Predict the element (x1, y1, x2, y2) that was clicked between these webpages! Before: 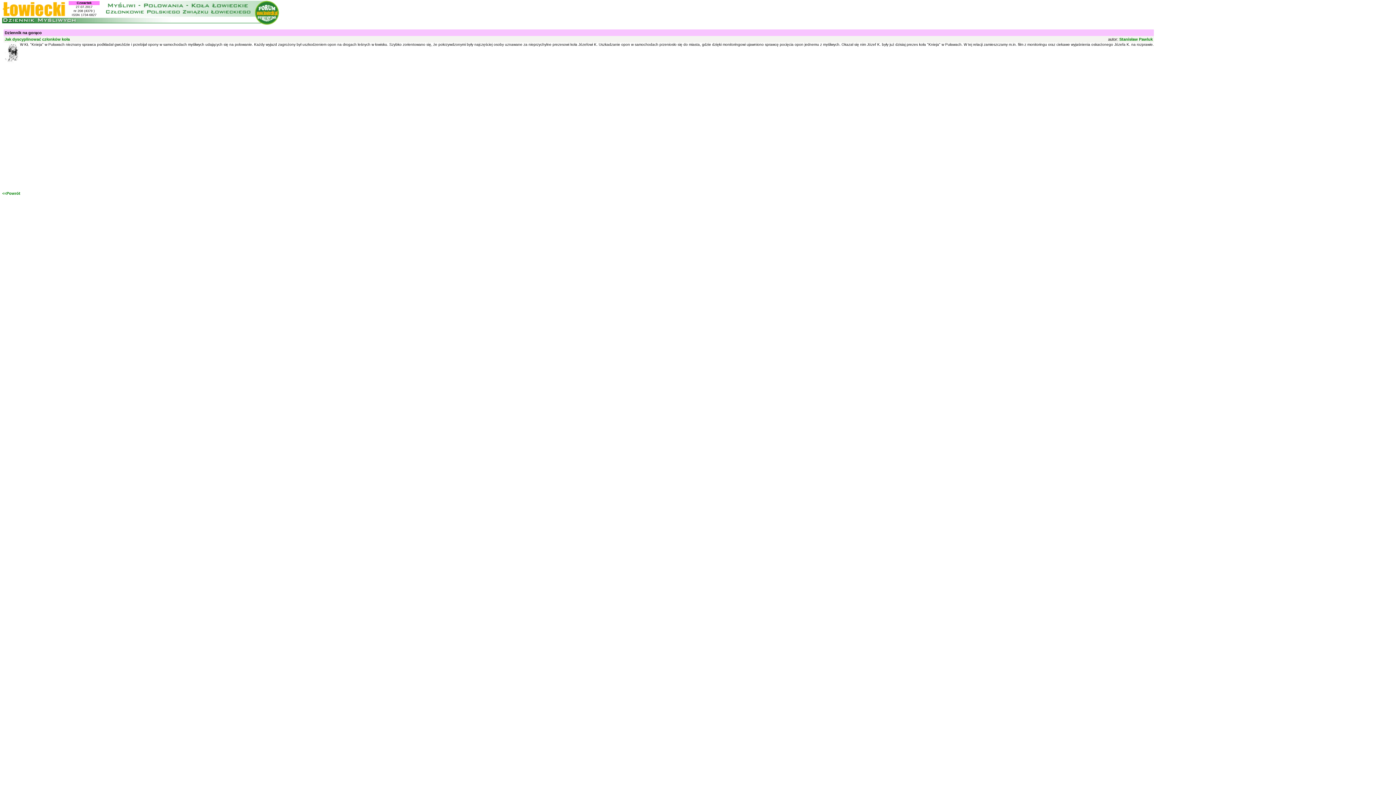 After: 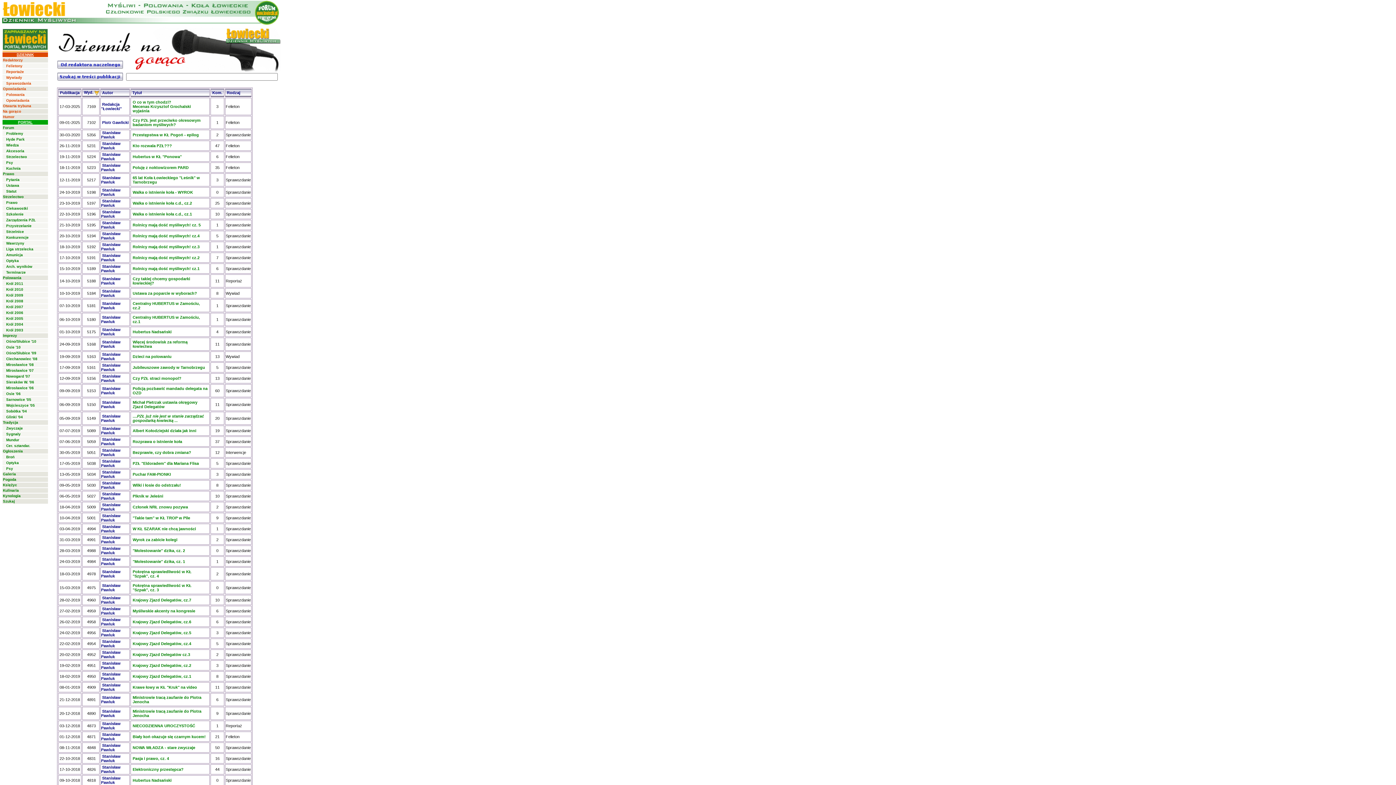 Action: label: Dziennik na gorąco bbox: (4, 30, 41, 34)